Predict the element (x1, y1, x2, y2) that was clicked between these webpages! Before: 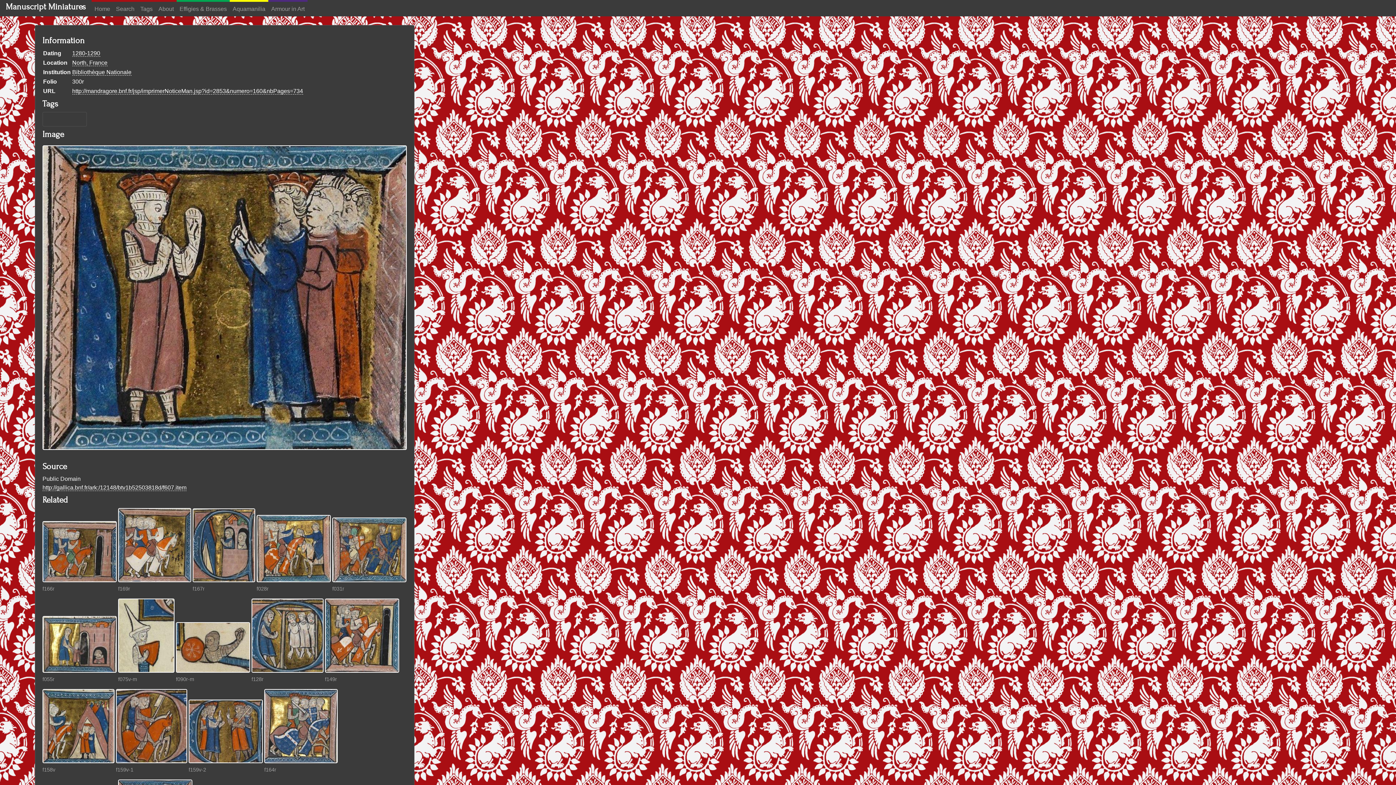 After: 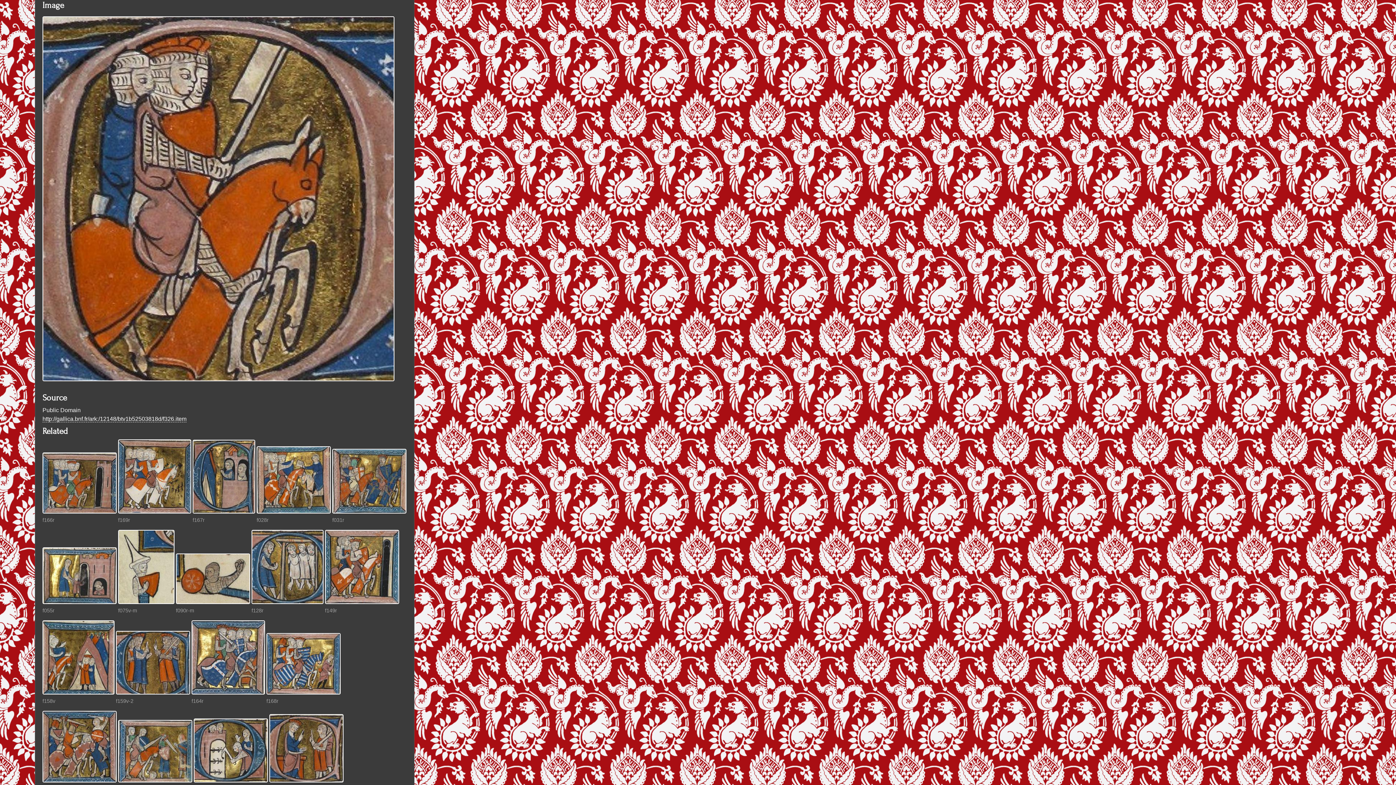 Action: bbox: (116, 724, 187, 730)